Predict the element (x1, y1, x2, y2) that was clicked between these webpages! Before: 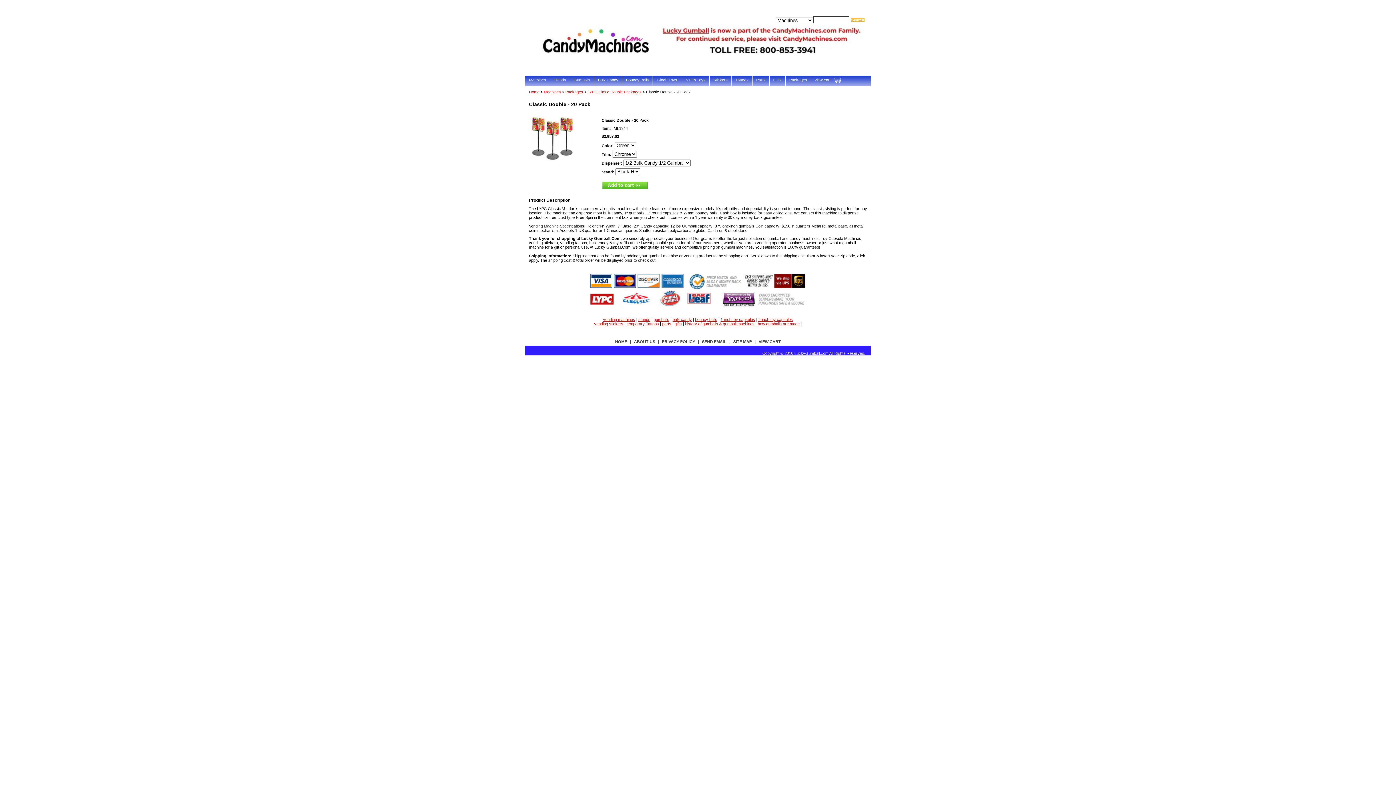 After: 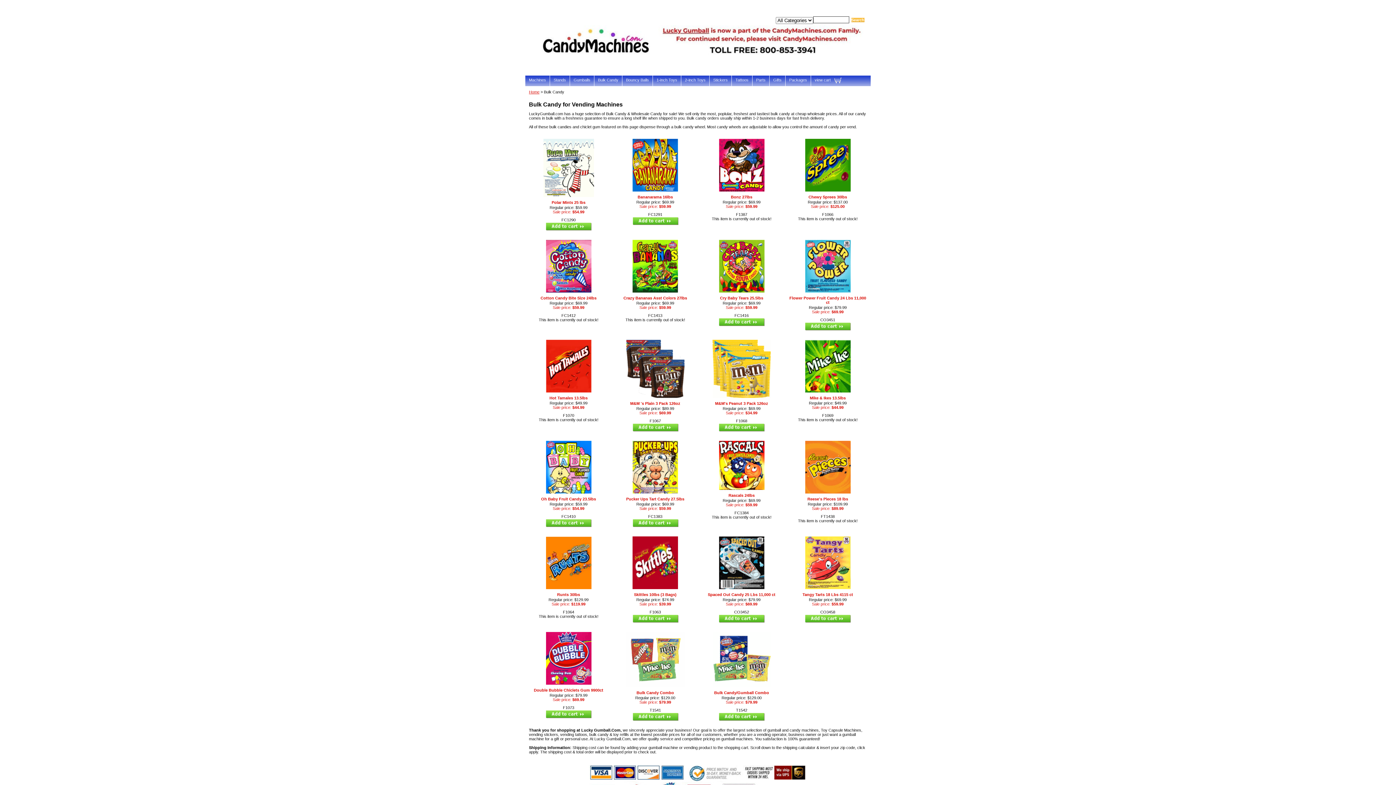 Action: bbox: (594, 75, 622, 86) label: Bulk Candy